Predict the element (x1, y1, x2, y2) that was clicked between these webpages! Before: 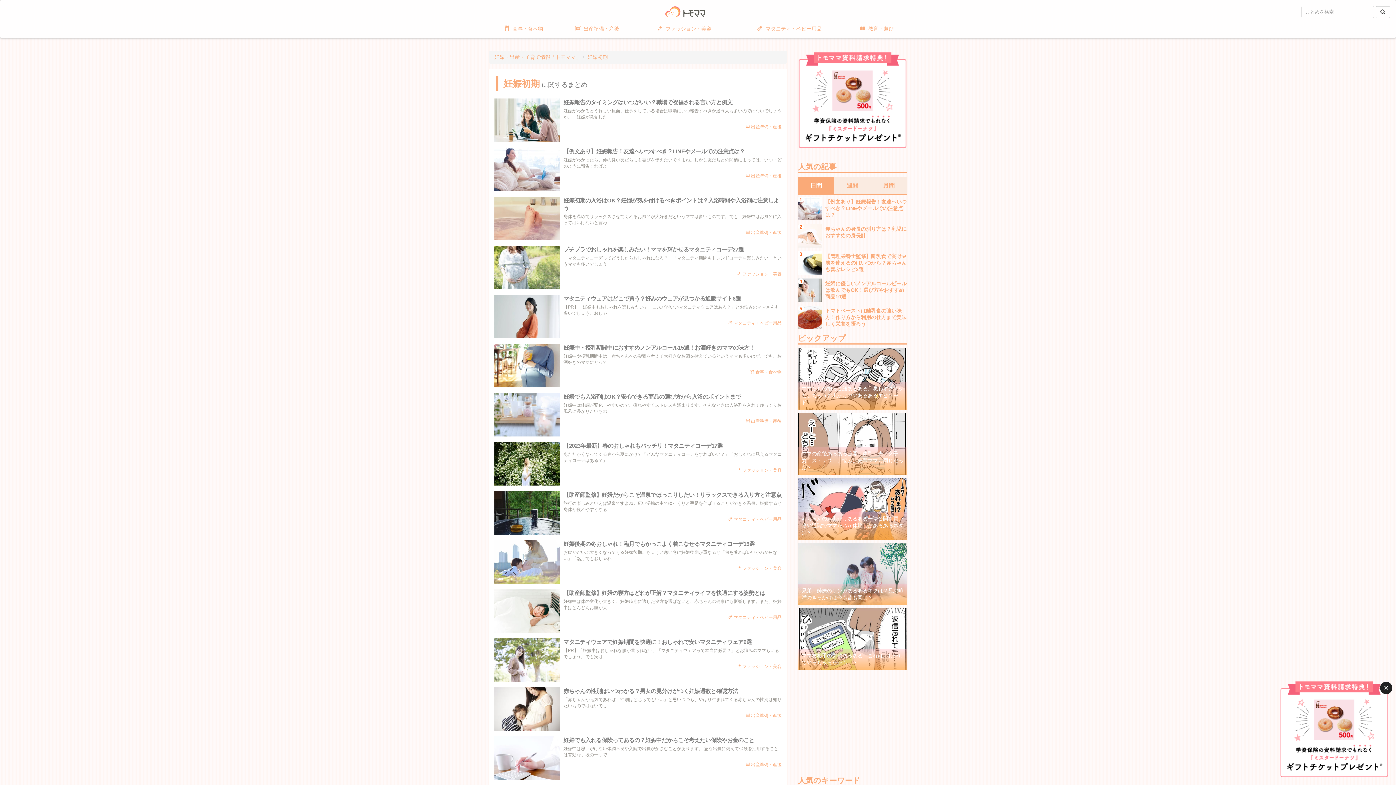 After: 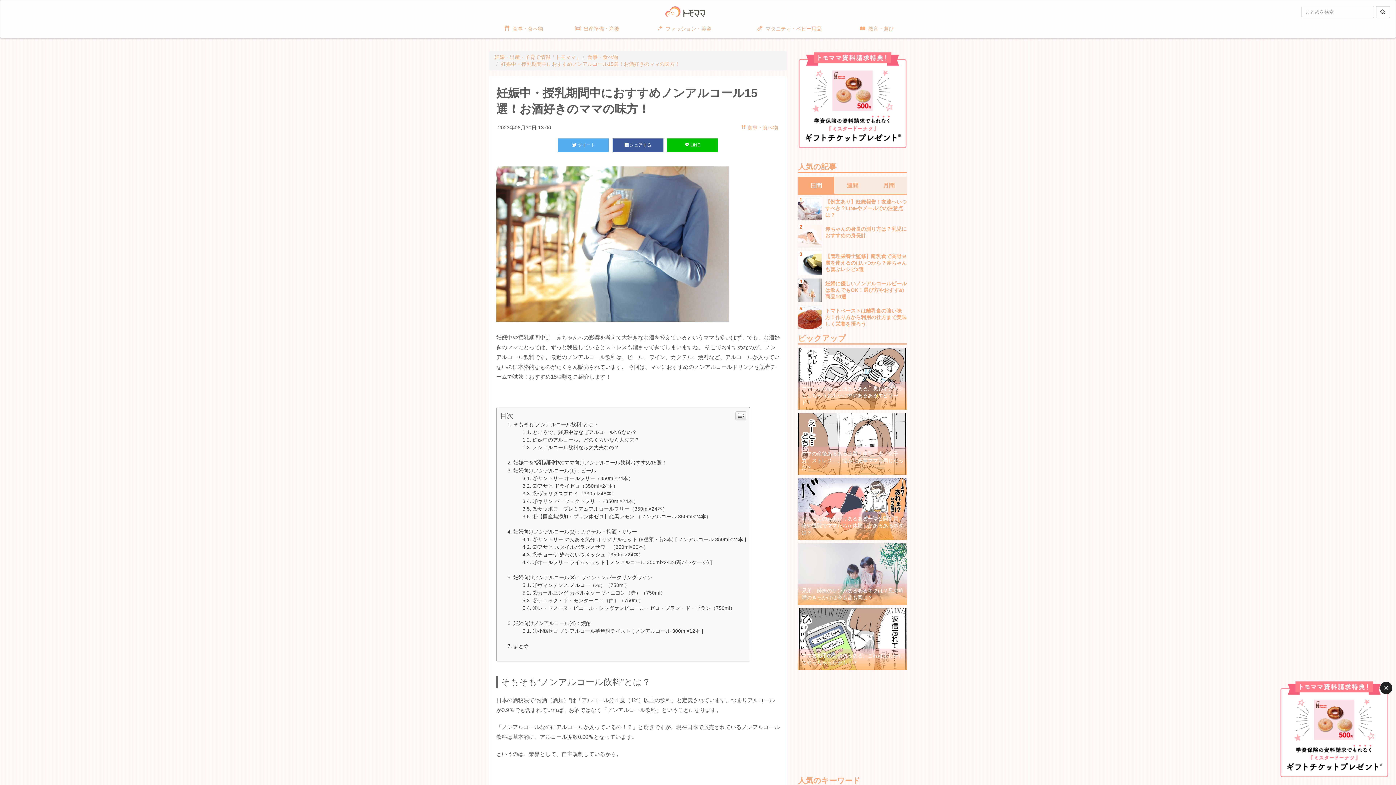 Action: bbox: (563, 344, 754, 350) label: 妊娠中・授乳期間中におすすめノンアルコール15選！お酒好きのママの味方！